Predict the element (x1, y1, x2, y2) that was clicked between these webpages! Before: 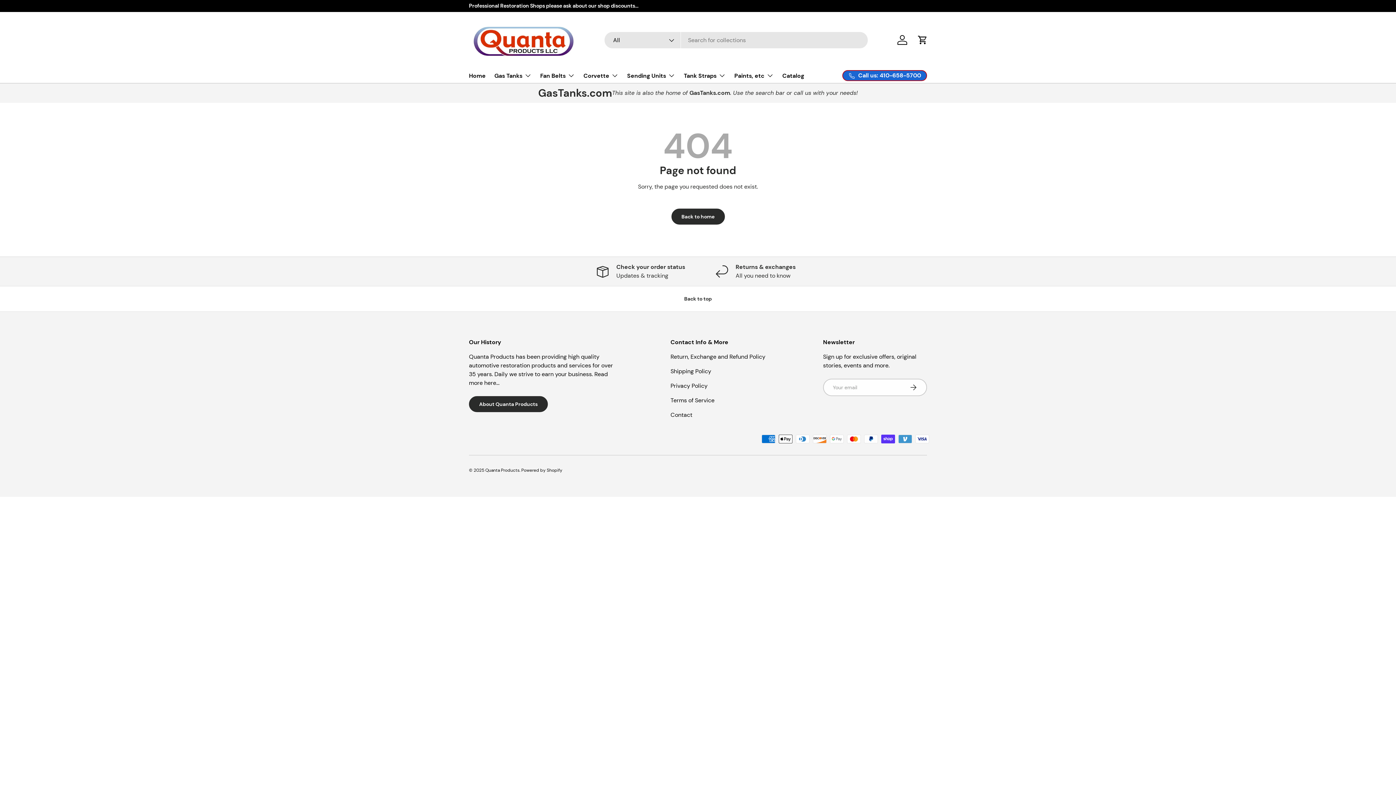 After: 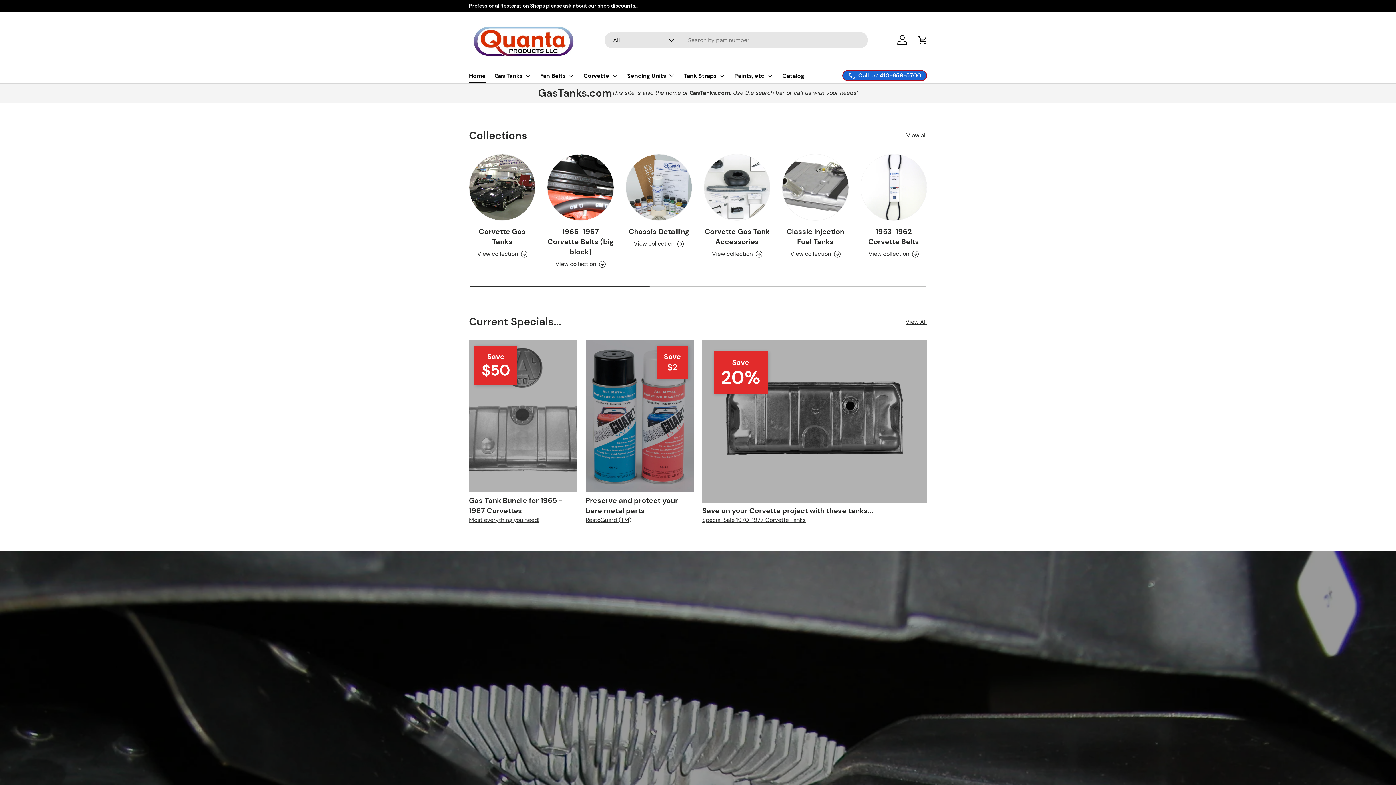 Action: bbox: (469, 17, 578, 62)